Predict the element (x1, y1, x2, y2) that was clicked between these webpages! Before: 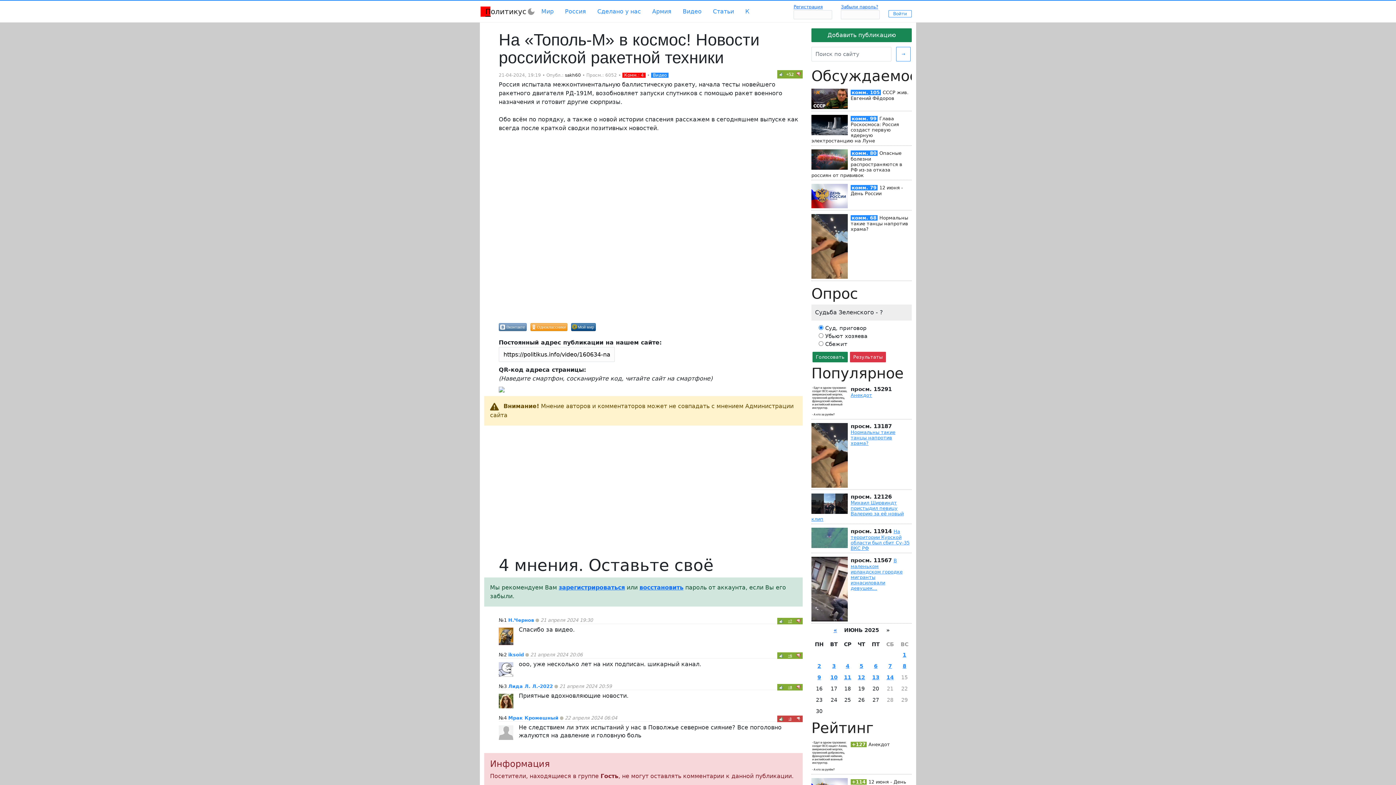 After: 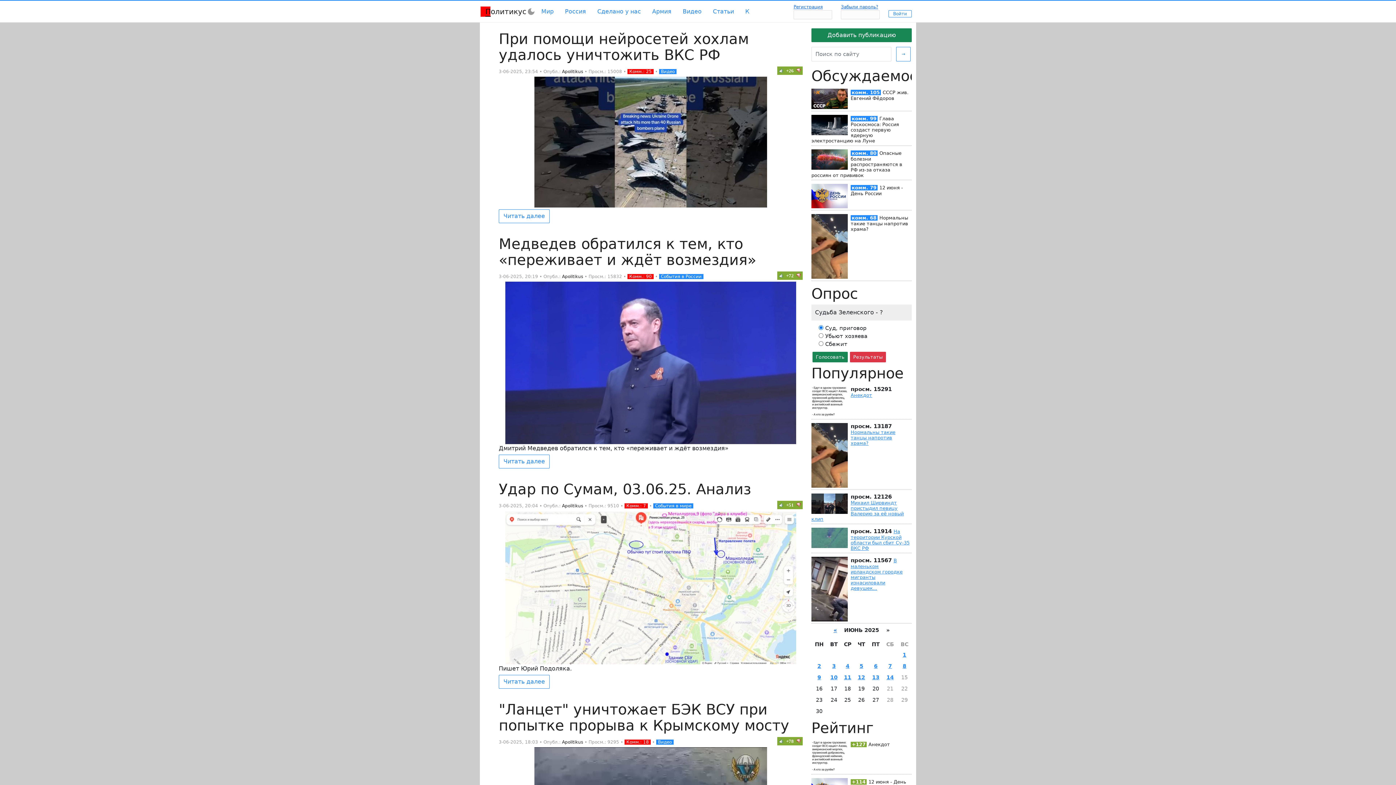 Action: bbox: (832, 663, 836, 669) label: 3